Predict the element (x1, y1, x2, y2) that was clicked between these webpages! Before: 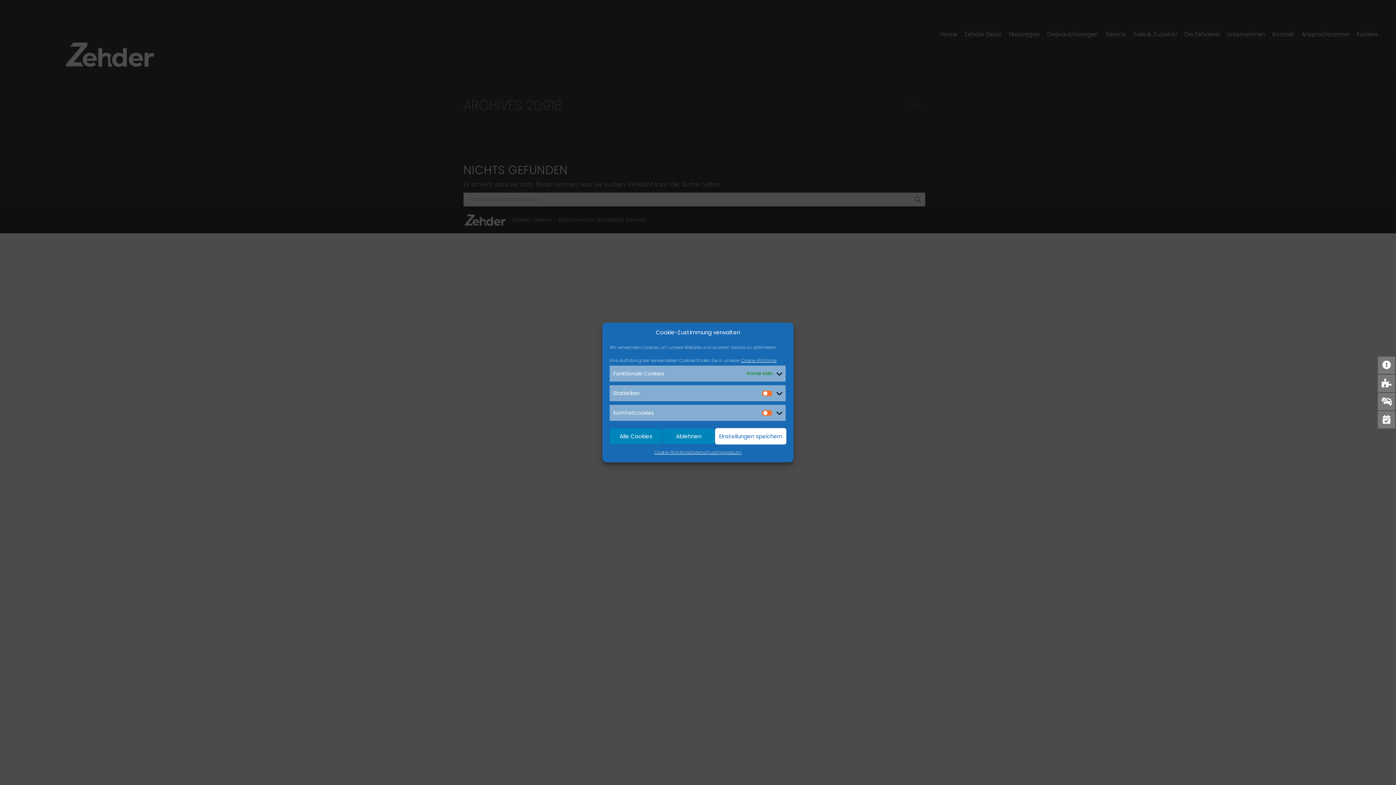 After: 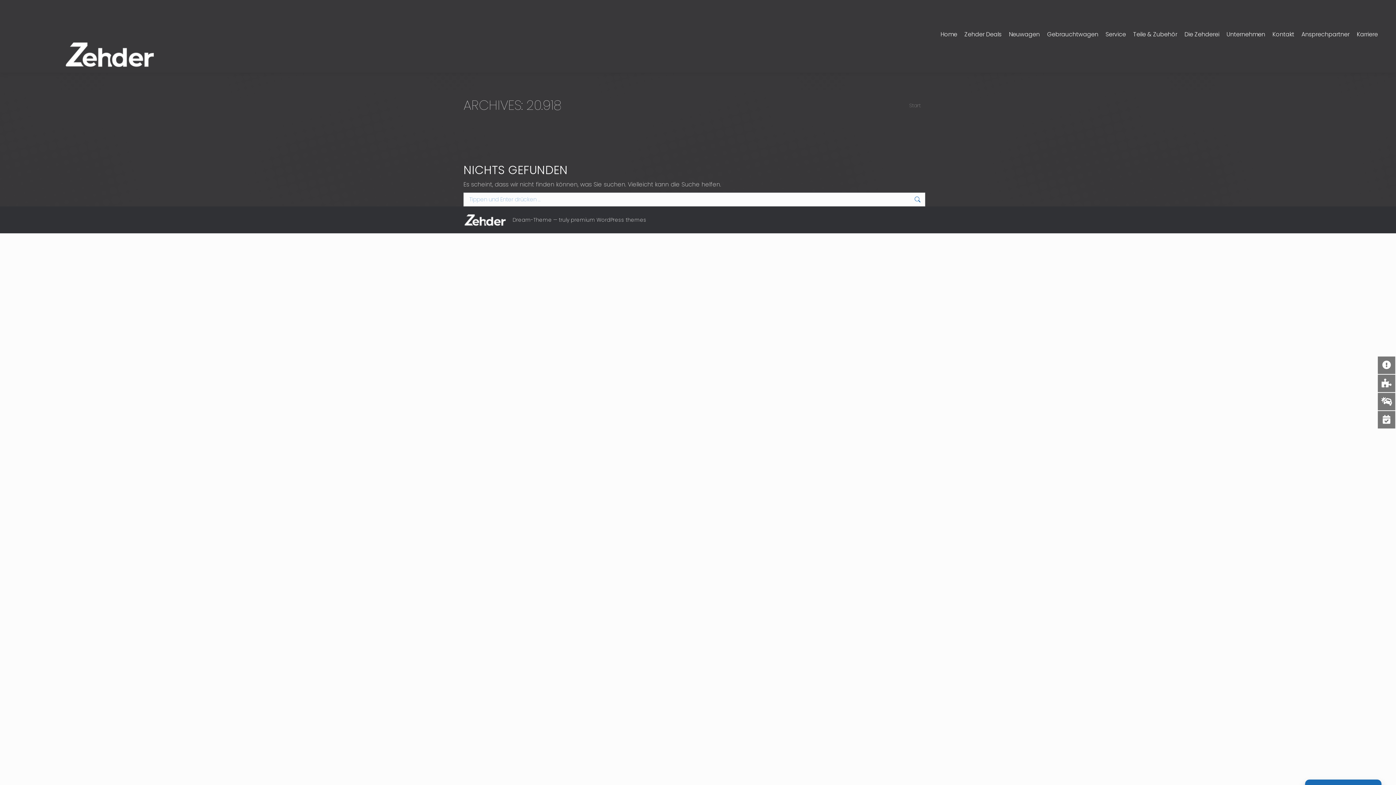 Action: label: Einstellungen speichern bbox: (715, 428, 786, 444)